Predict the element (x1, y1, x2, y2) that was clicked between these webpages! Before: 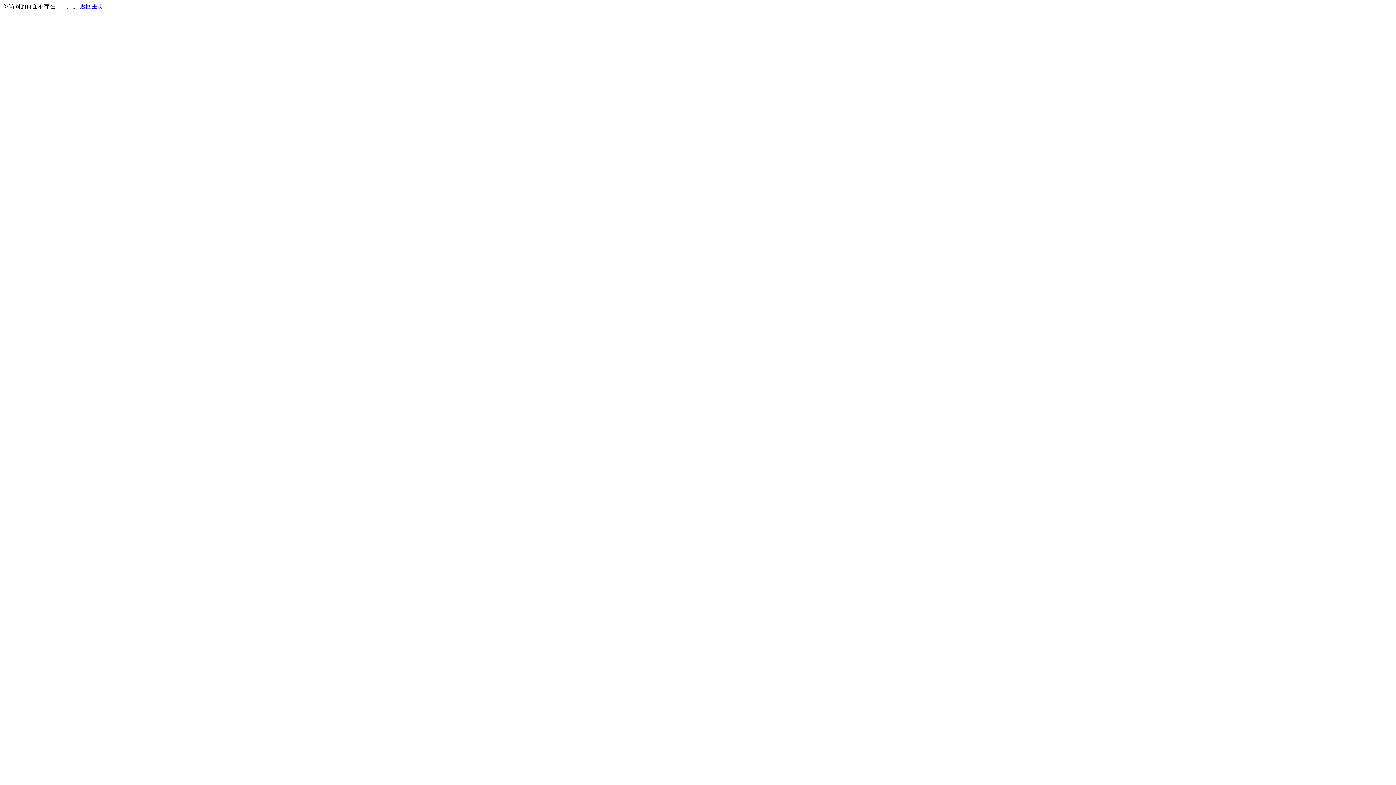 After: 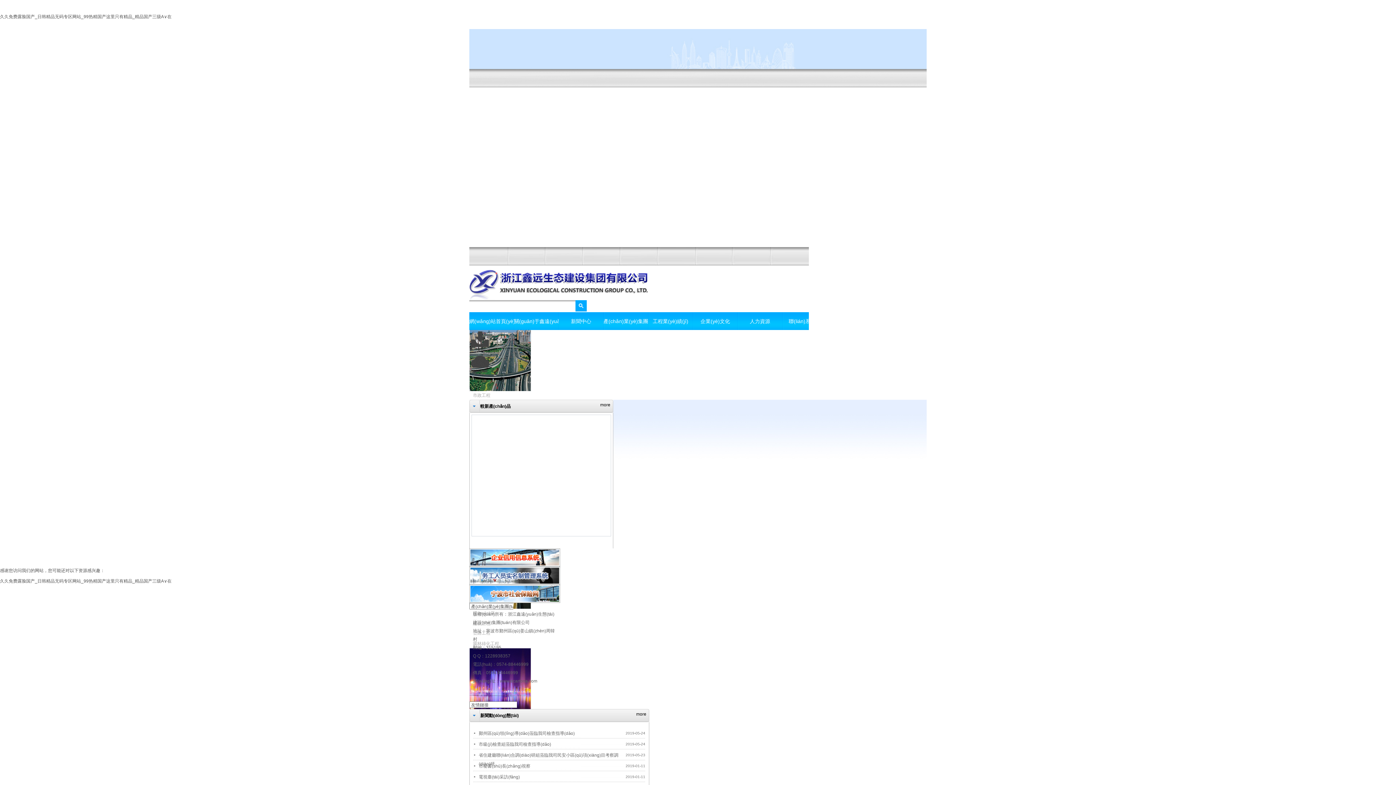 Action: bbox: (80, 3, 103, 9) label: 返回主页